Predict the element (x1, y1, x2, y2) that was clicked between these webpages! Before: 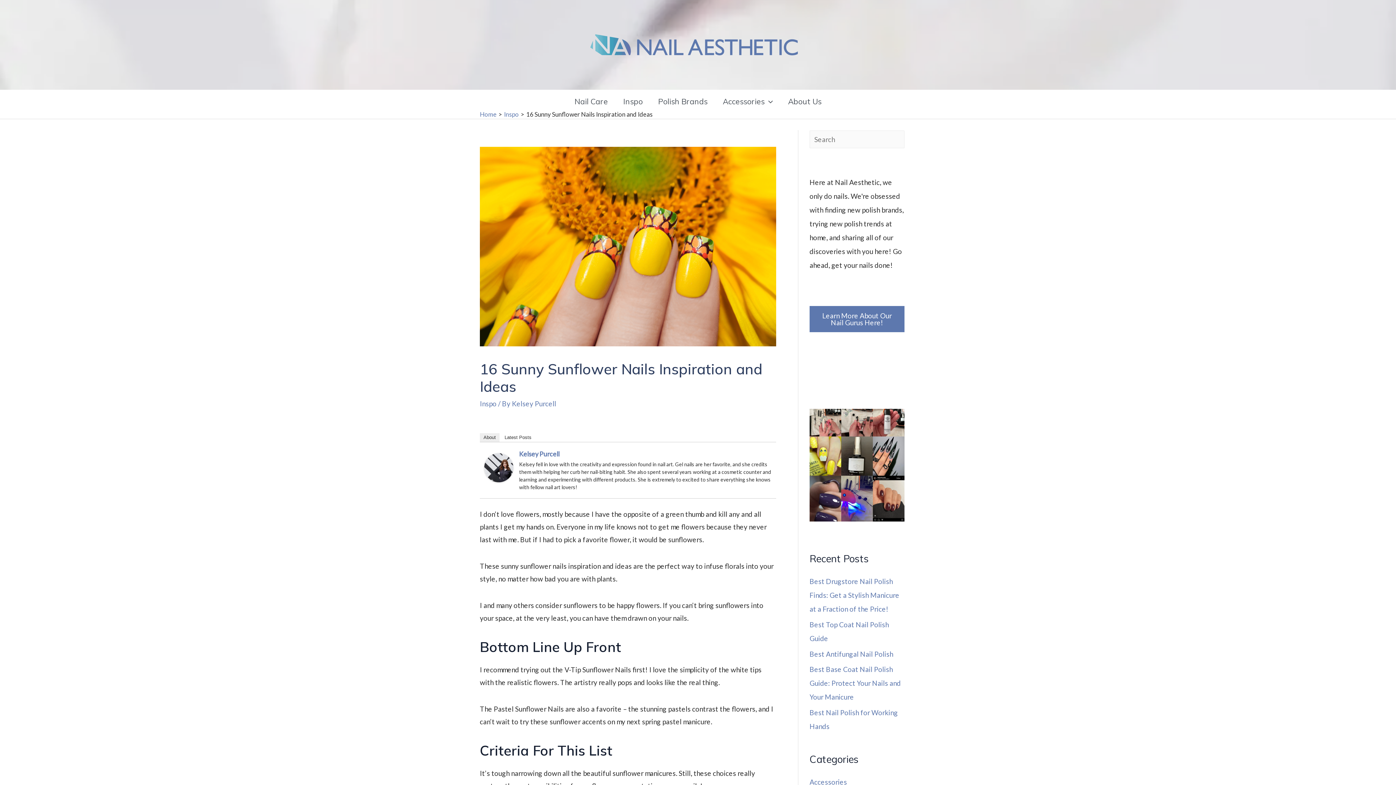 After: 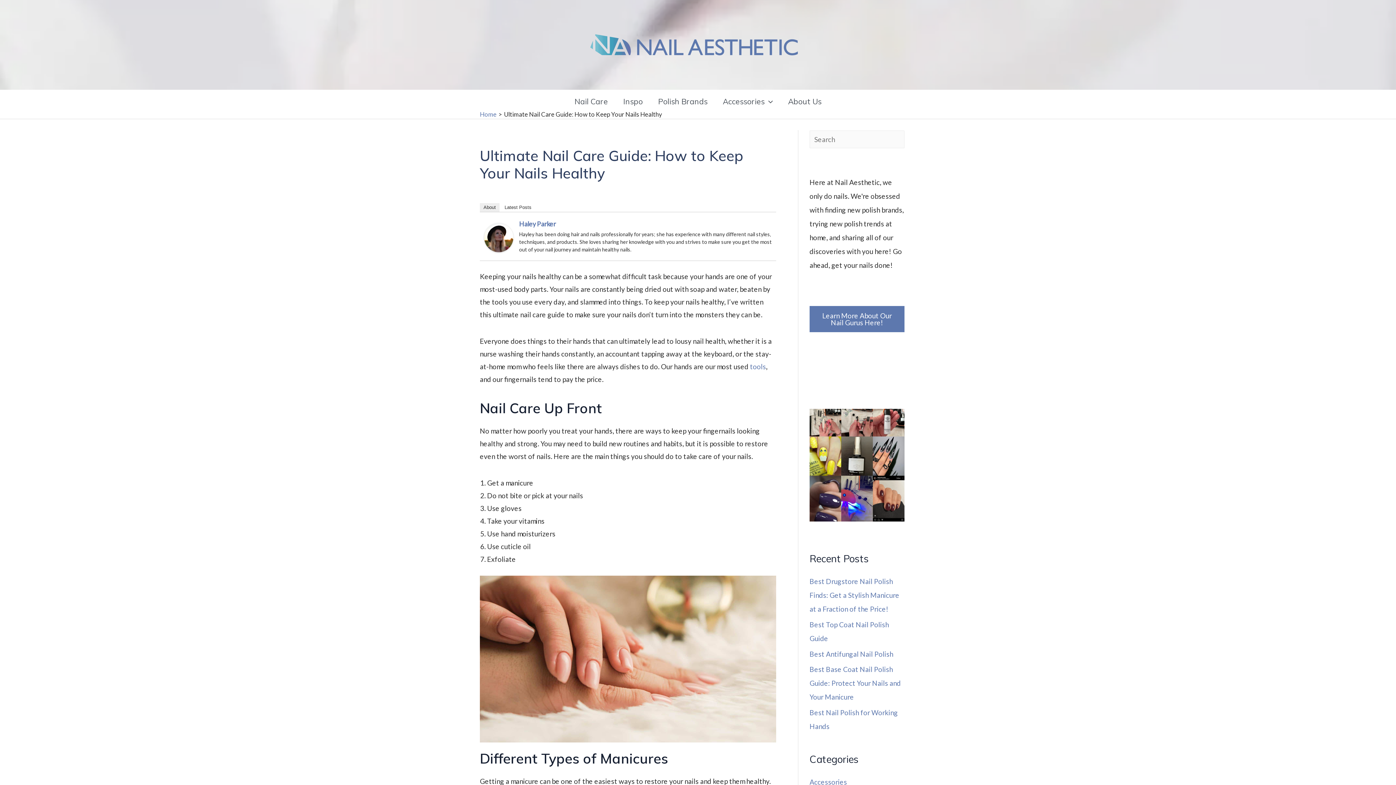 Action: bbox: (566, 93, 615, 109) label: Nail Care